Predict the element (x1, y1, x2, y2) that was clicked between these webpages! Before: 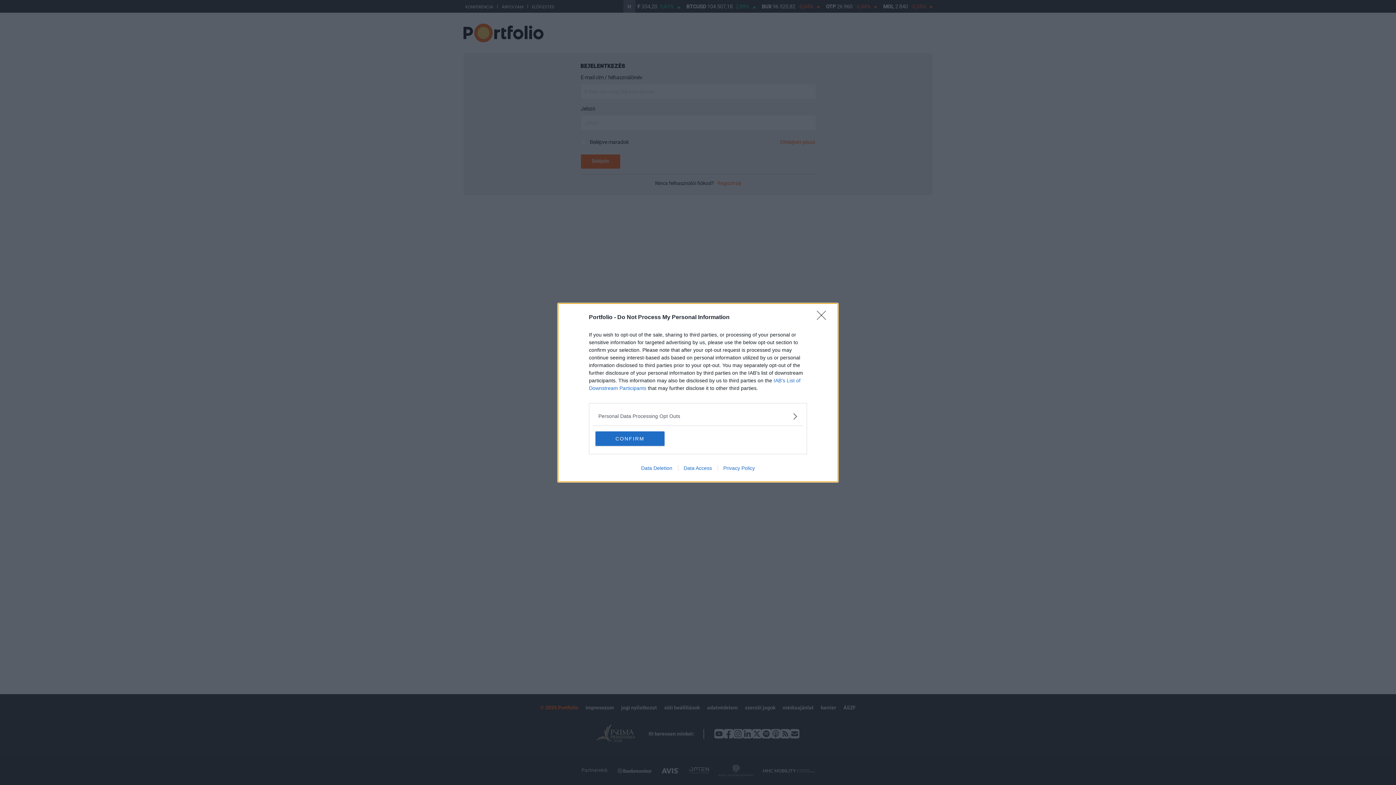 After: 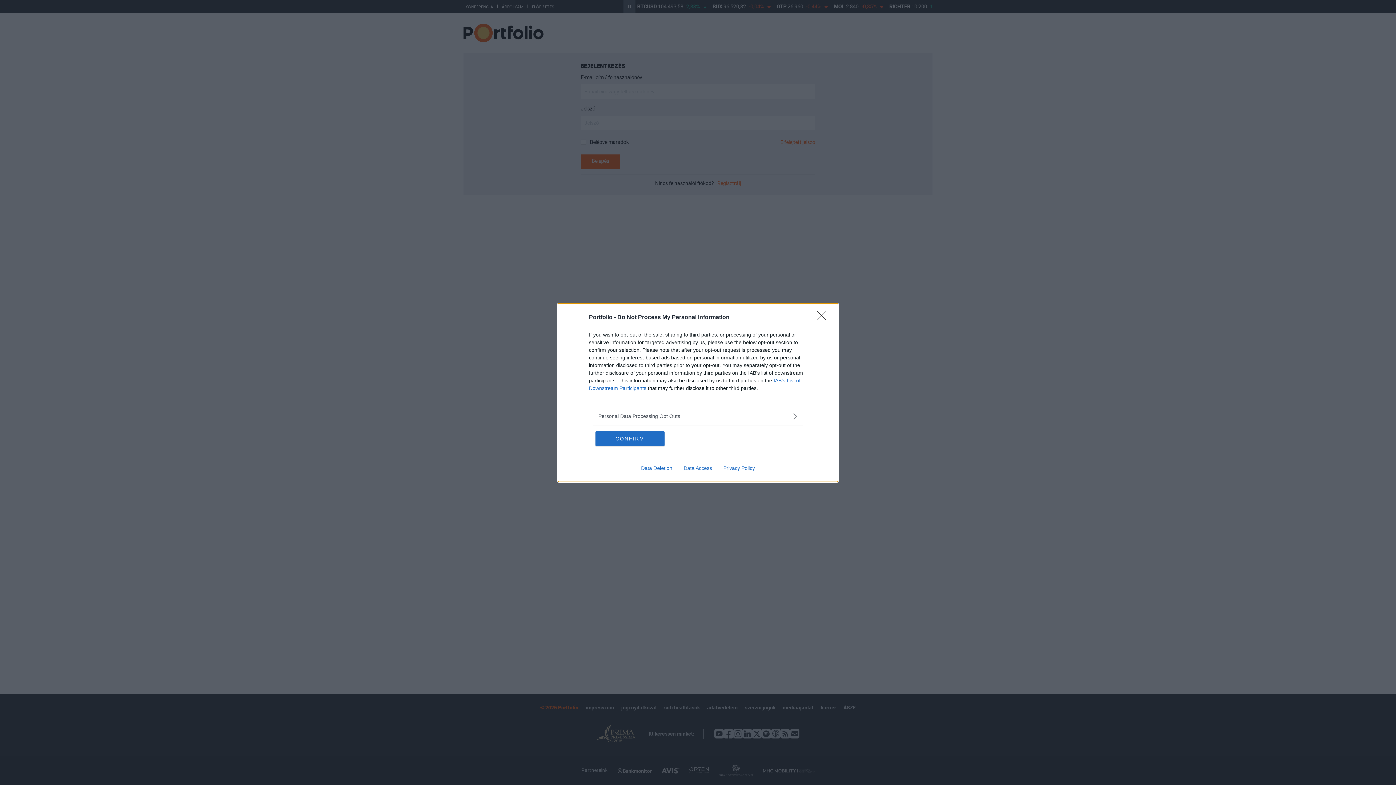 Action: label: Data Access bbox: (678, 465, 717, 471)